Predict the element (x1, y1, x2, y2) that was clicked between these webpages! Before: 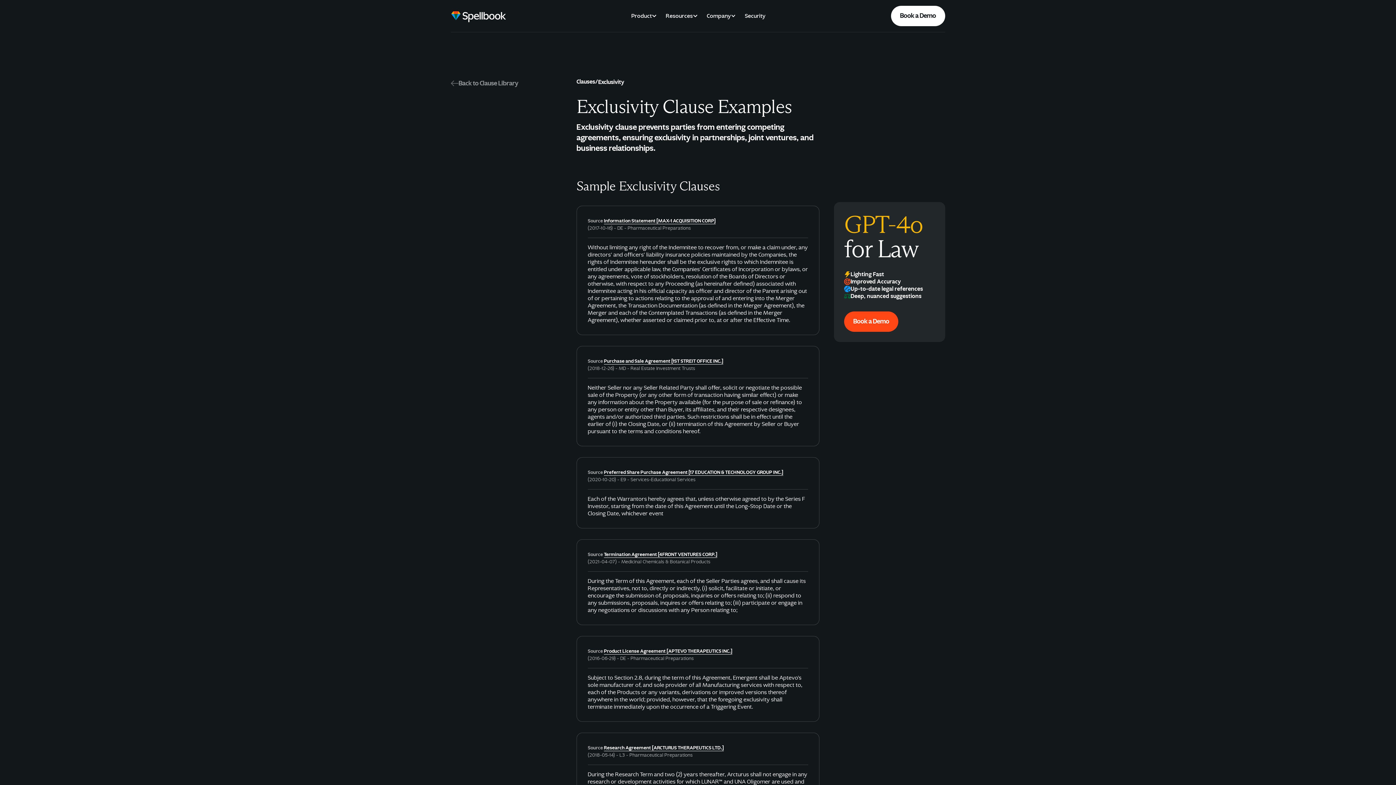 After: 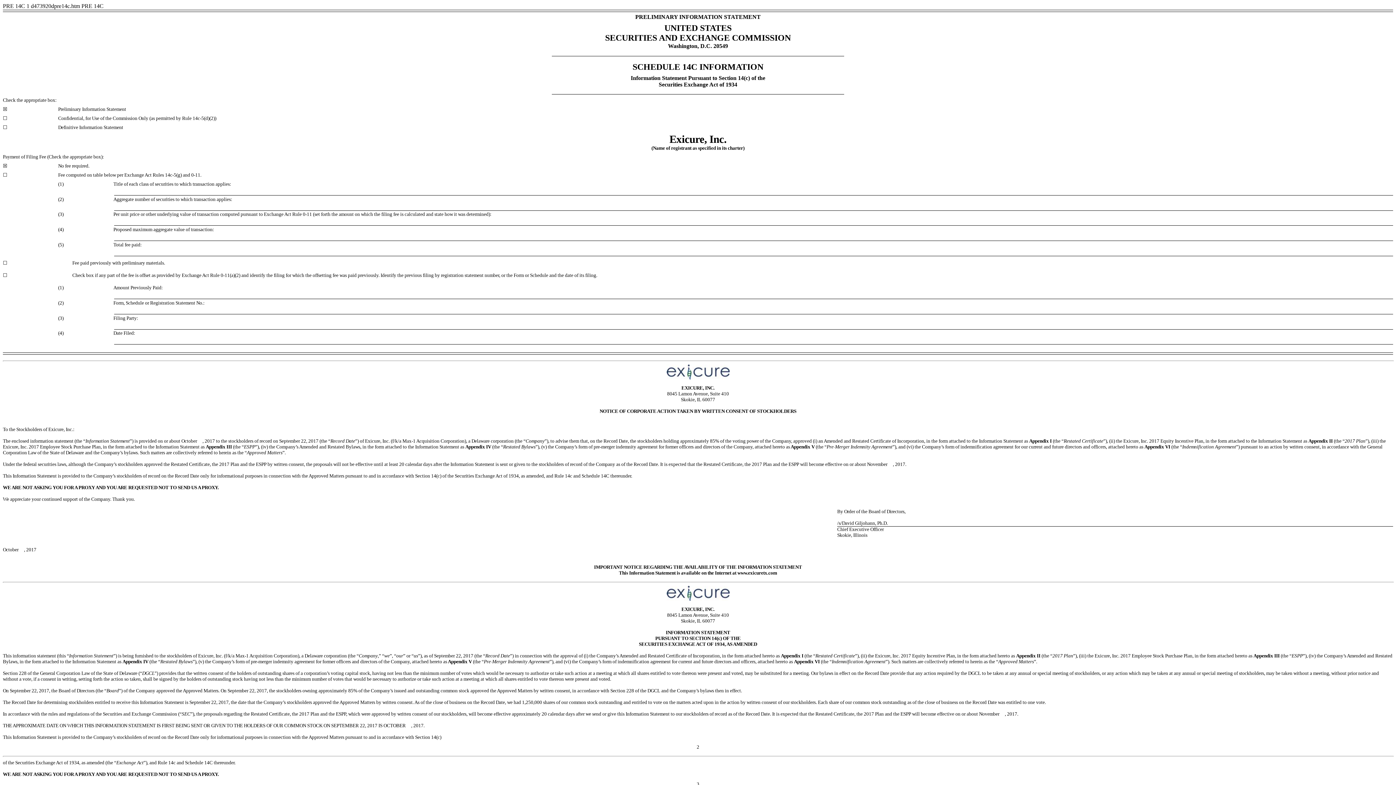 Action: label: Information Statement [MAX-1 ACQUISITION CORP] bbox: (604, 217, 715, 223)